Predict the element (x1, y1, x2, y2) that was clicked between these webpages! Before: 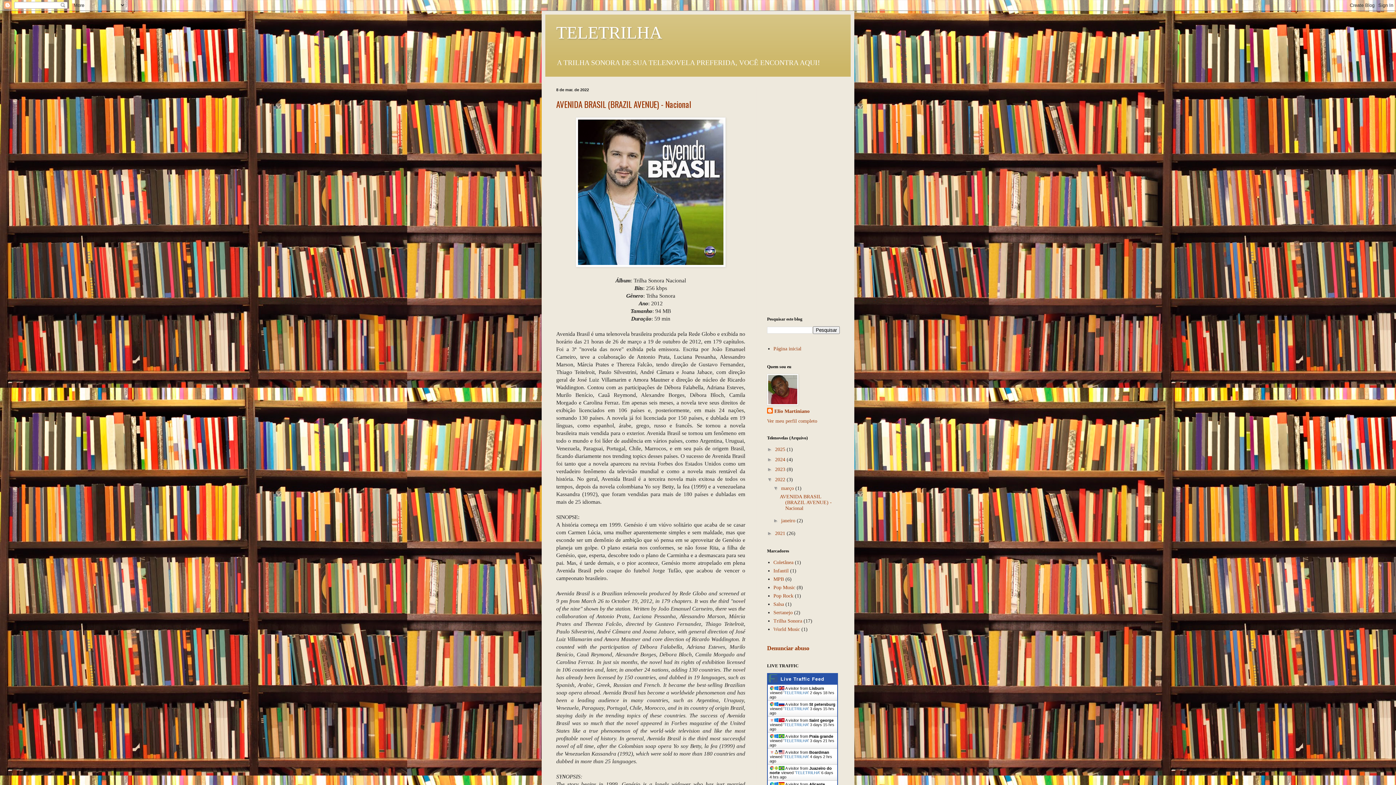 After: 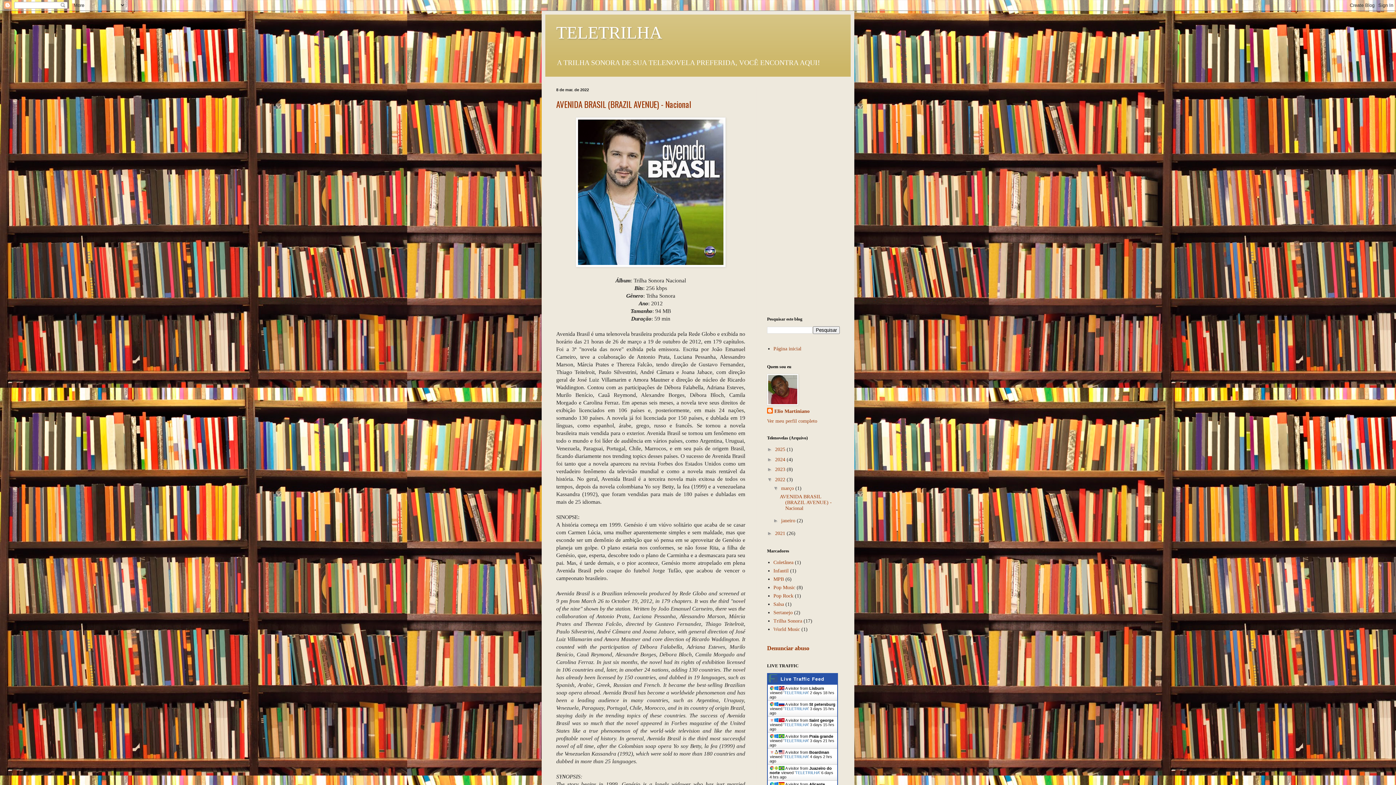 Action: label: Live Traffic Feed bbox: (780, 676, 824, 682)